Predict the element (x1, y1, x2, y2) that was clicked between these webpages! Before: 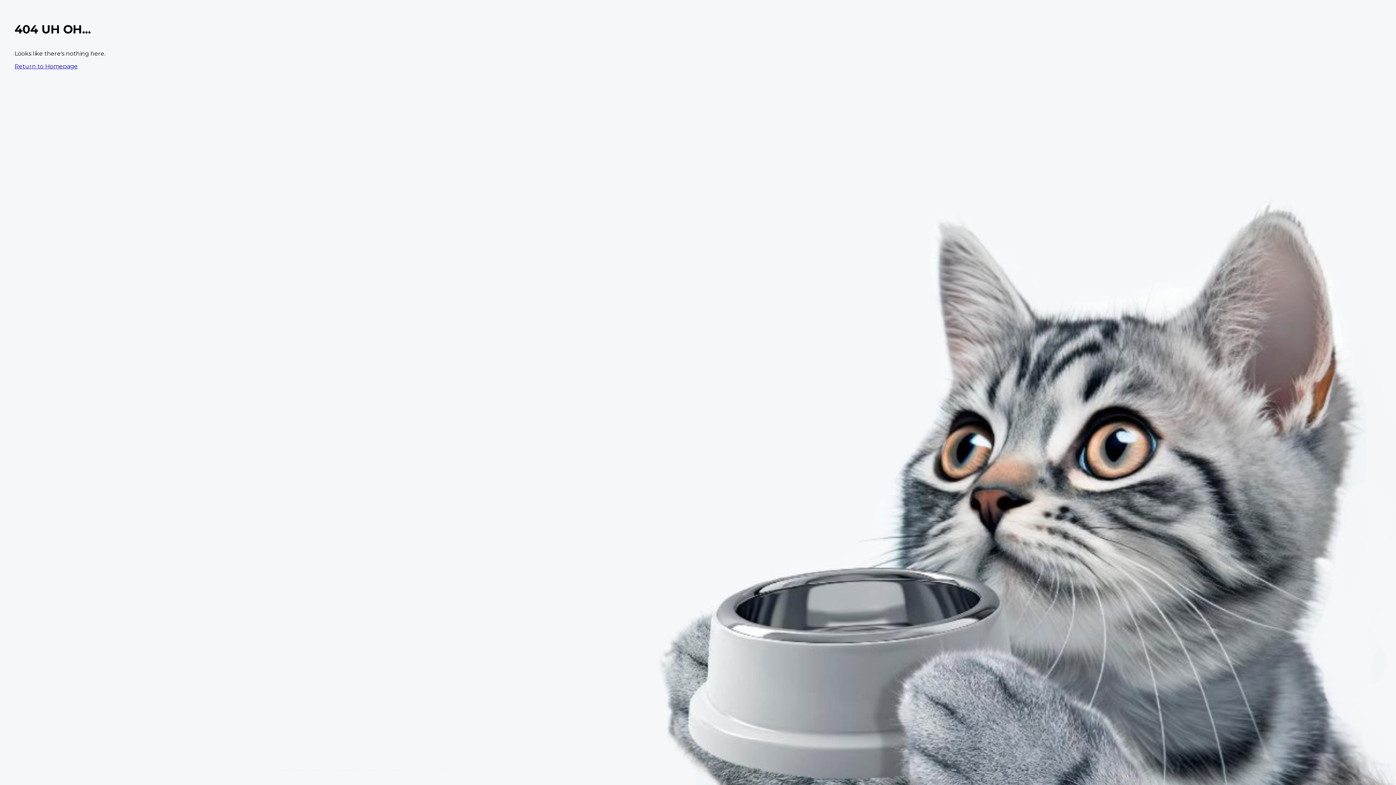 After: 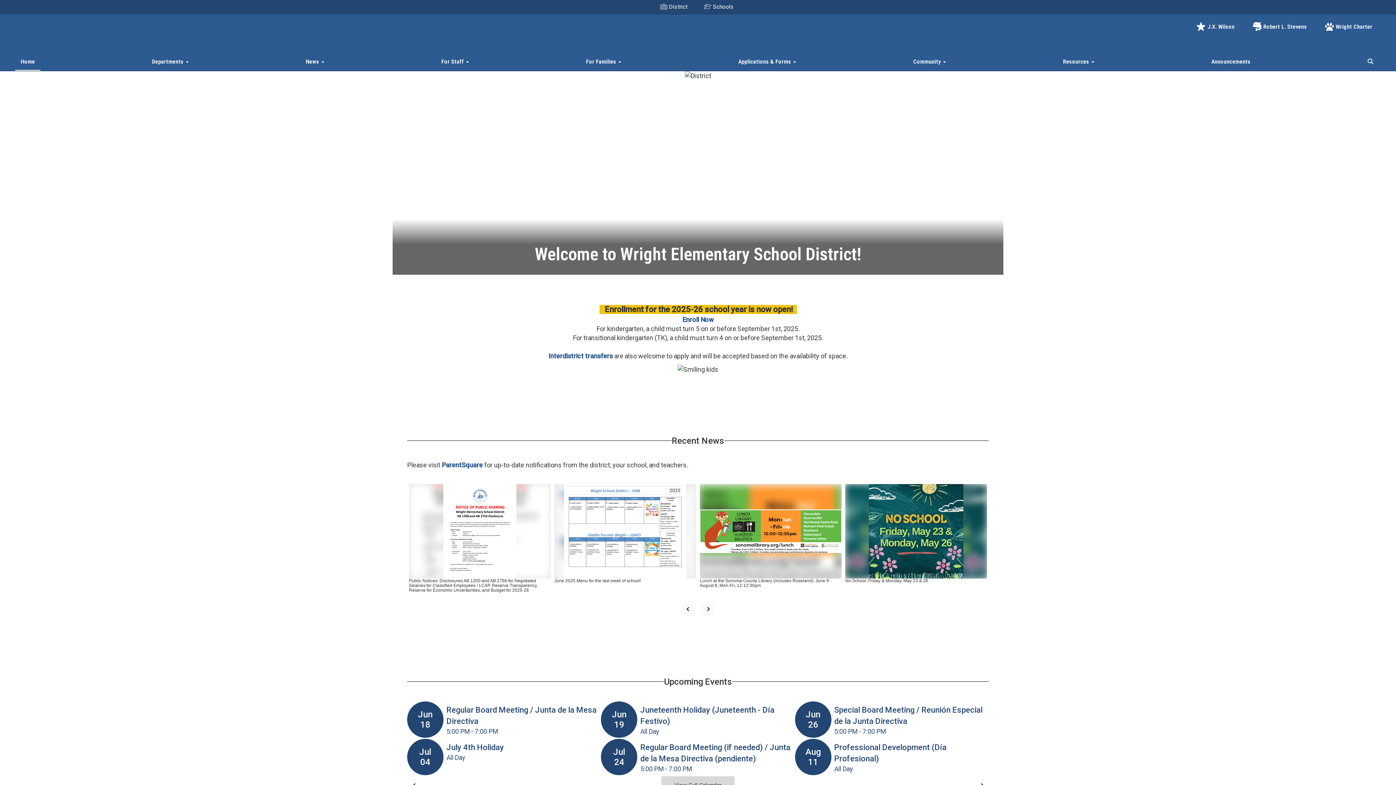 Action: bbox: (14, 62, 77, 69) label: Return to Homepage